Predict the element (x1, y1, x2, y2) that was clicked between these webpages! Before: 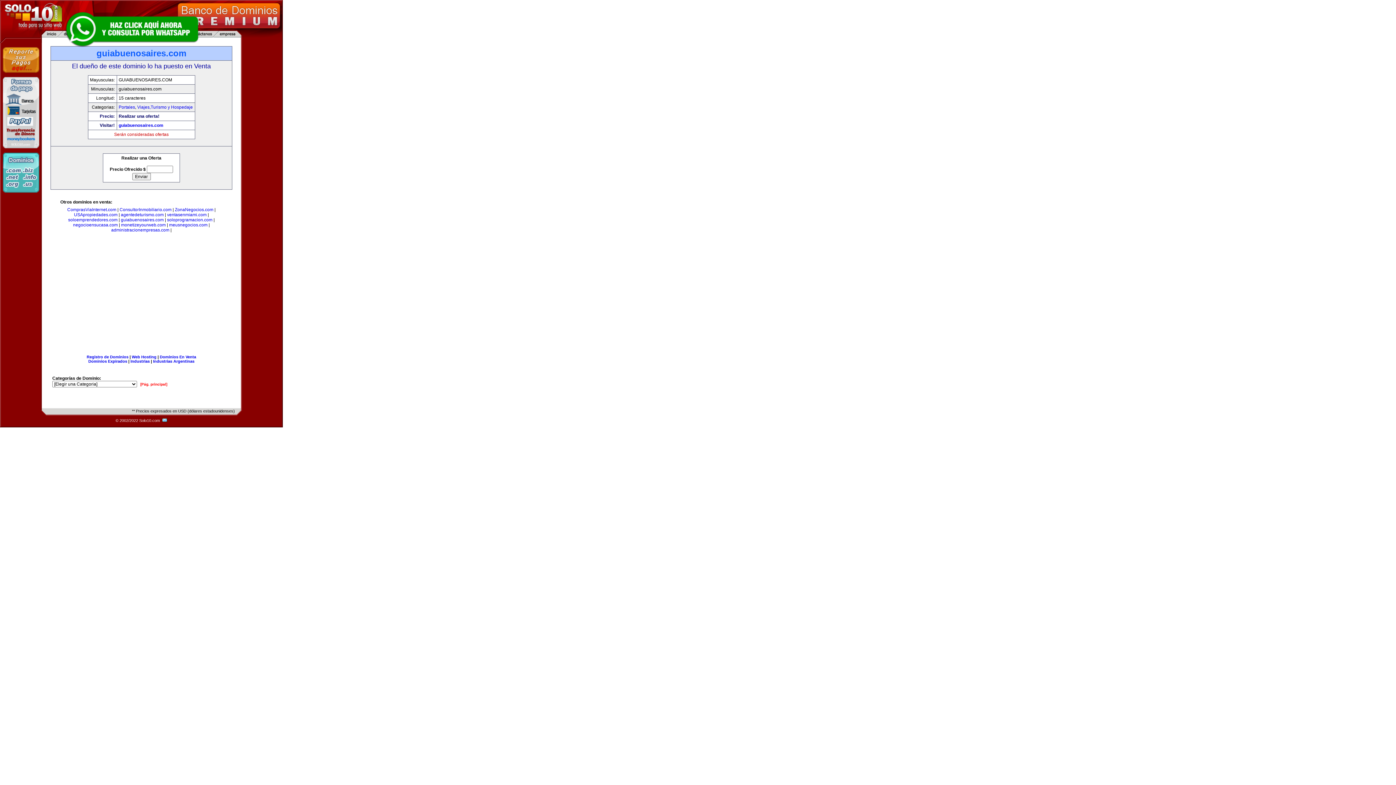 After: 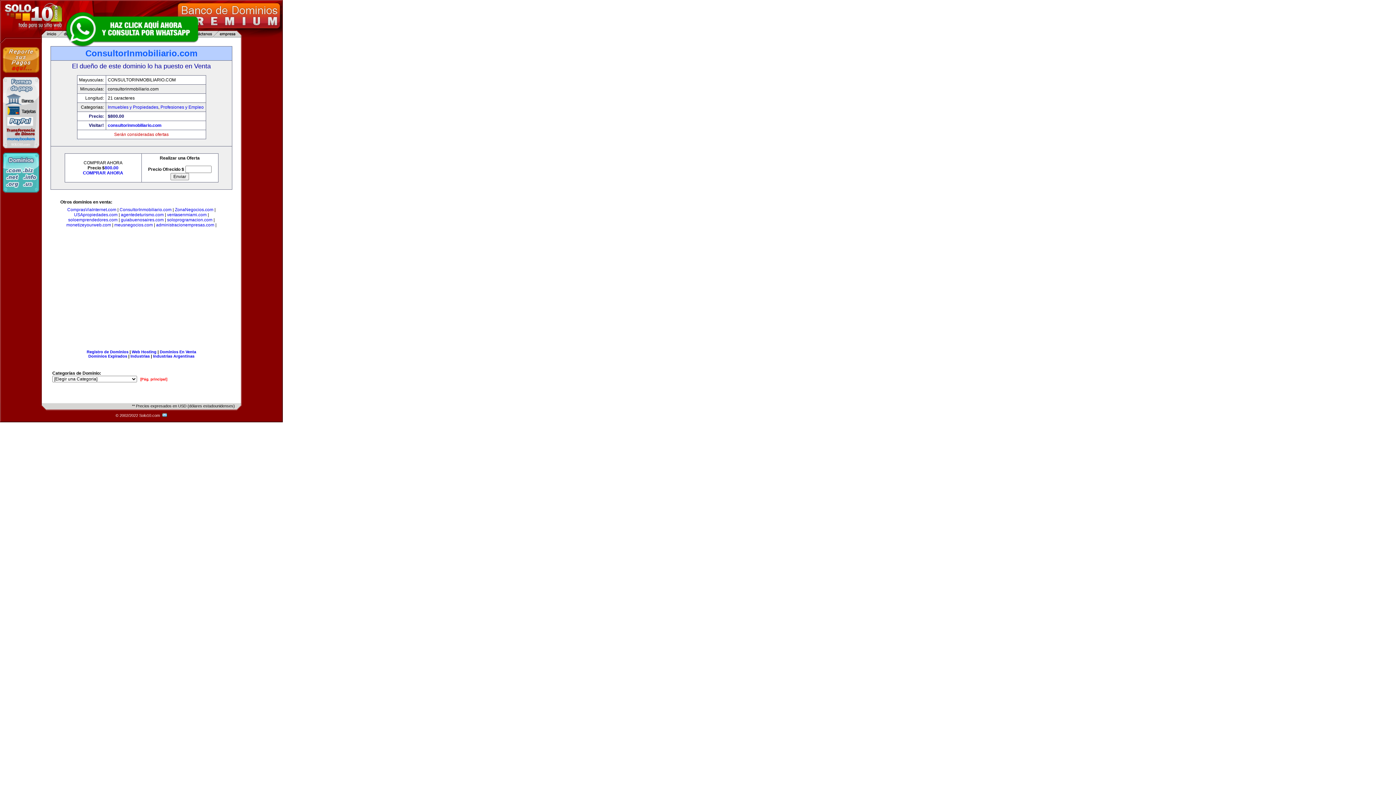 Action: label: ConsultorInmobiliario.com bbox: (119, 207, 171, 212)